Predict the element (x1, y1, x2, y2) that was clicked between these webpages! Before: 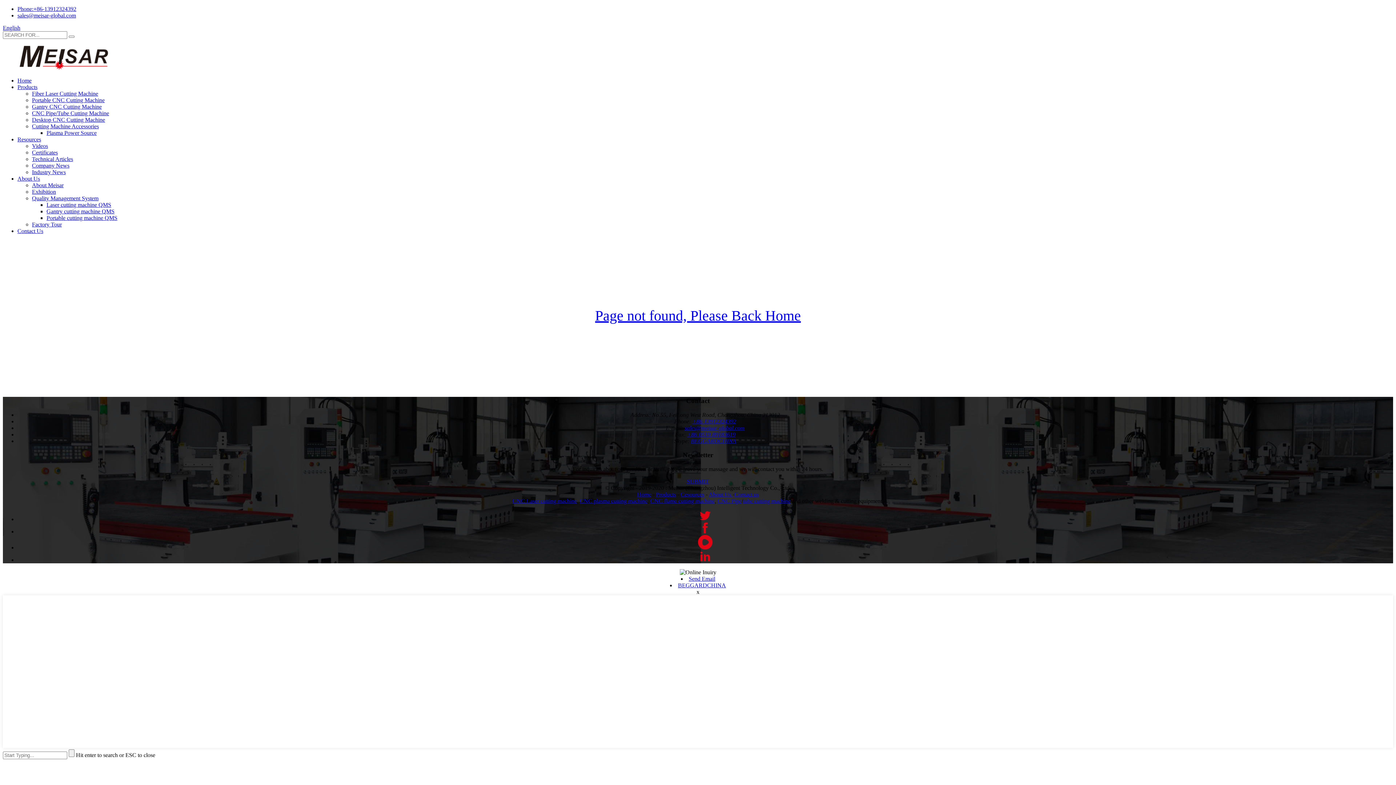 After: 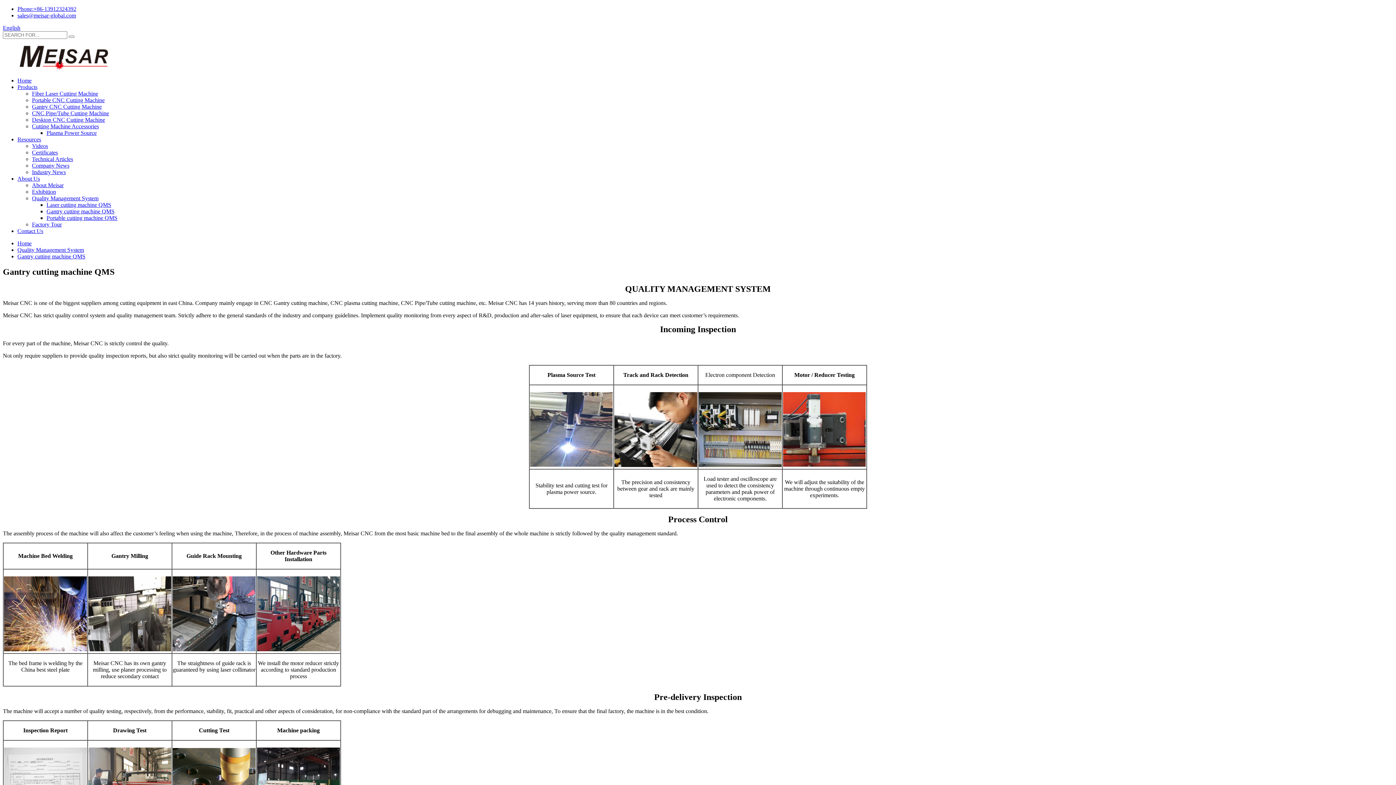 Action: bbox: (46, 208, 114, 214) label: Gantry cutting machine QMS